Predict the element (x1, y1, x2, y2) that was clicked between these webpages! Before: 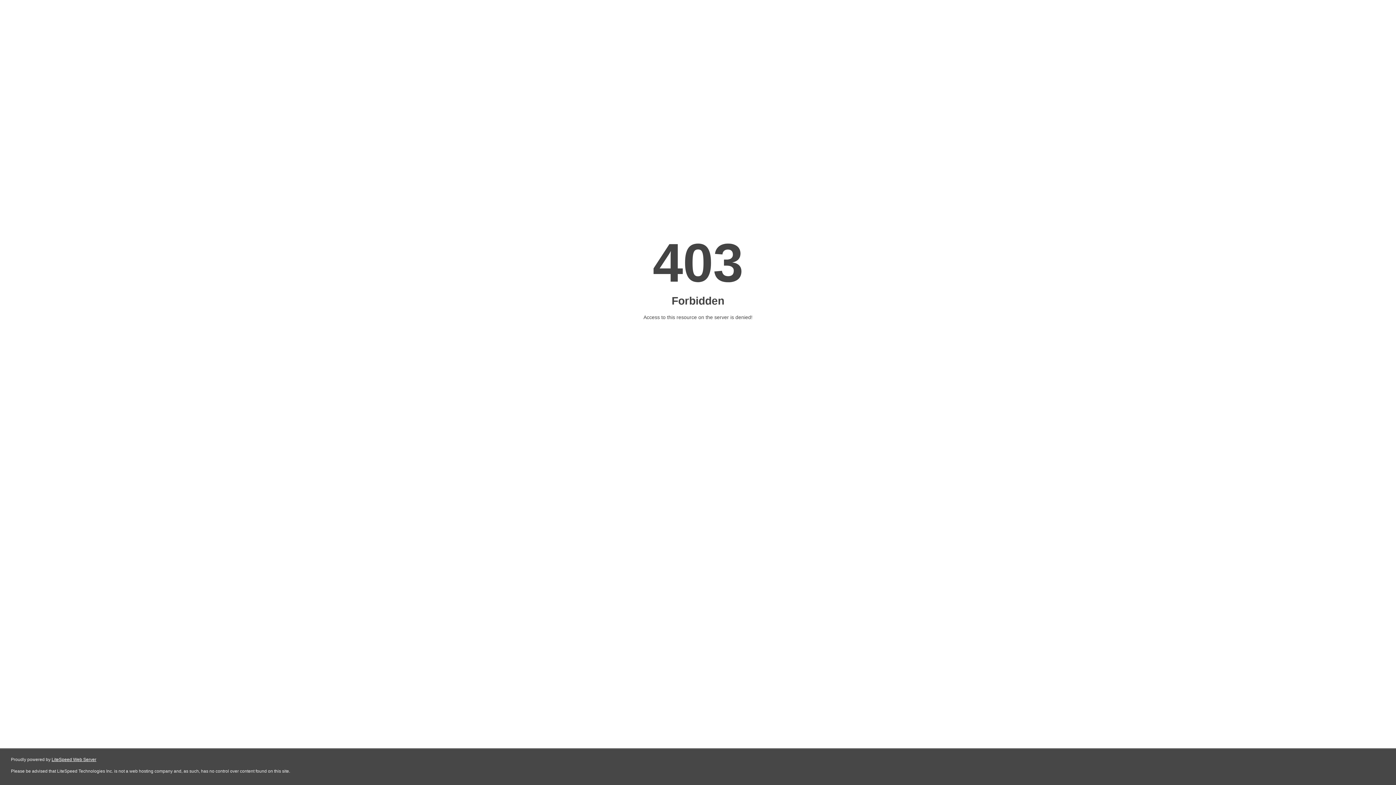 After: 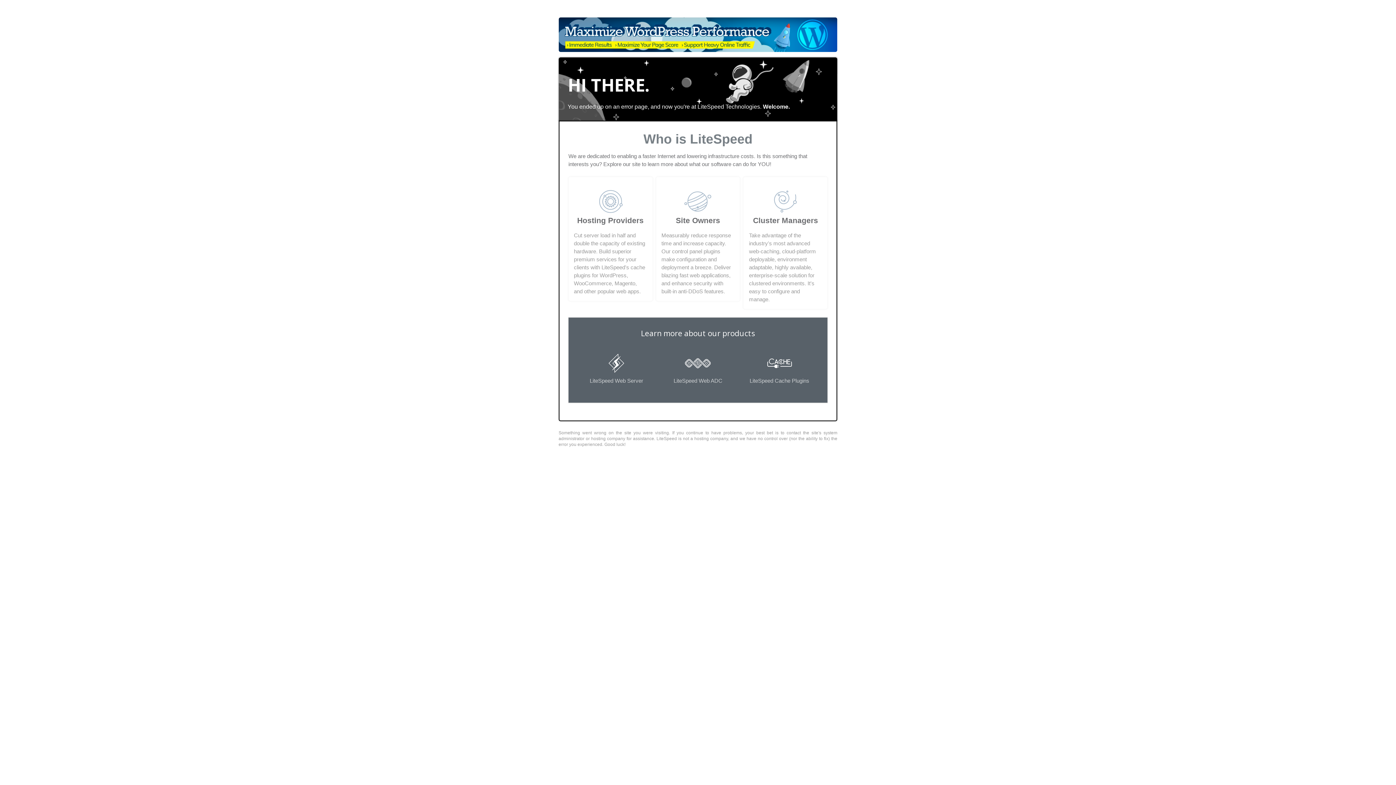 Action: bbox: (51, 757, 96, 762) label: LiteSpeed Web Server